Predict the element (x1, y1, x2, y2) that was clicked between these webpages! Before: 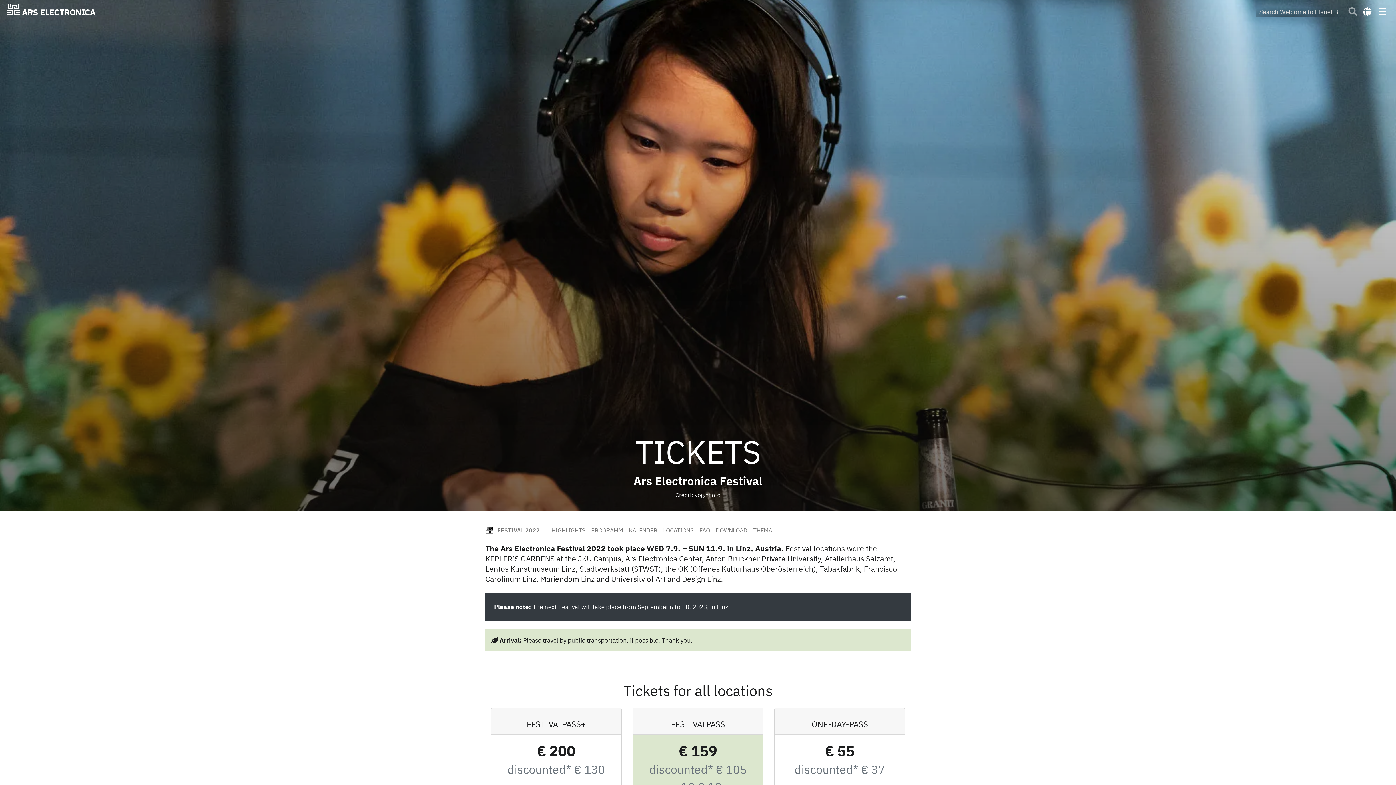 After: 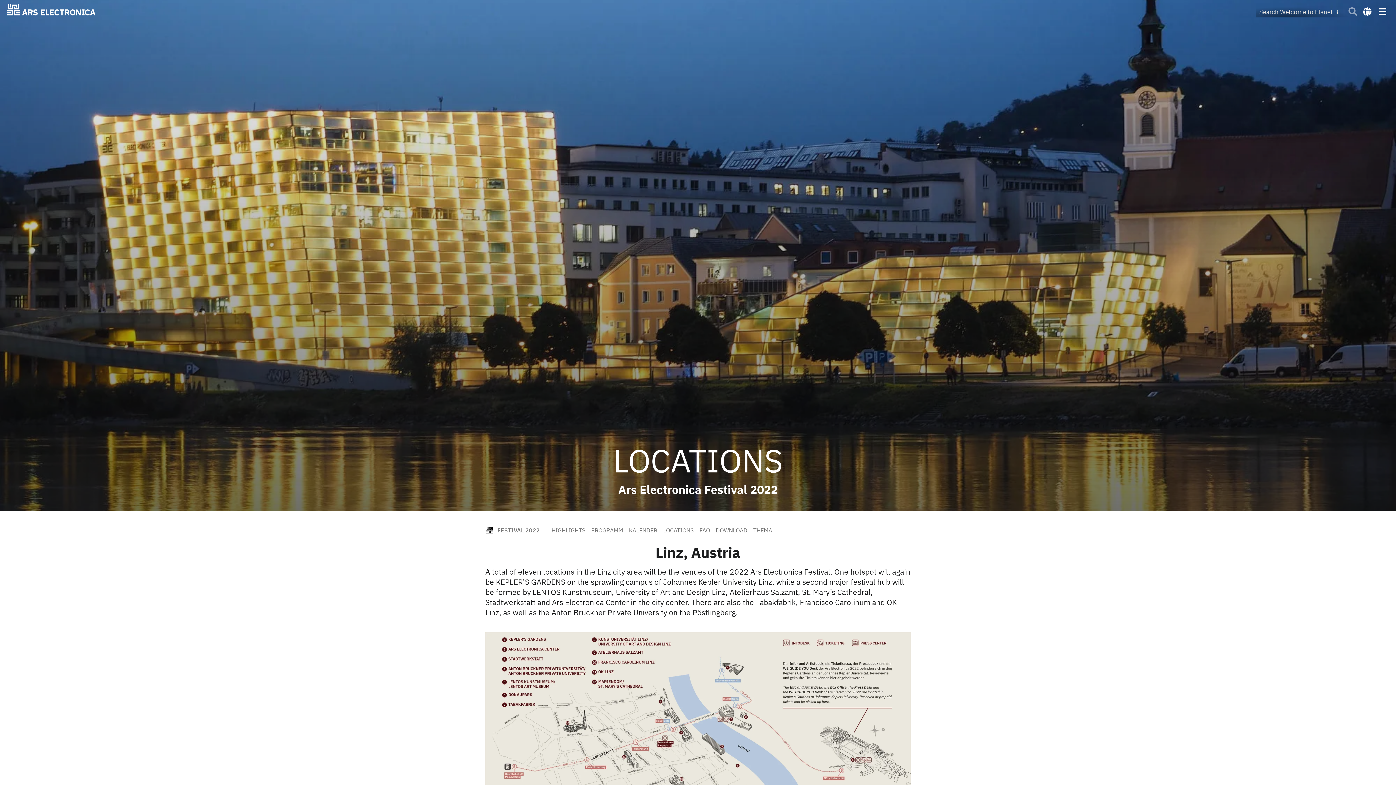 Action: bbox: (663, 526, 693, 534) label: LOCATIONS